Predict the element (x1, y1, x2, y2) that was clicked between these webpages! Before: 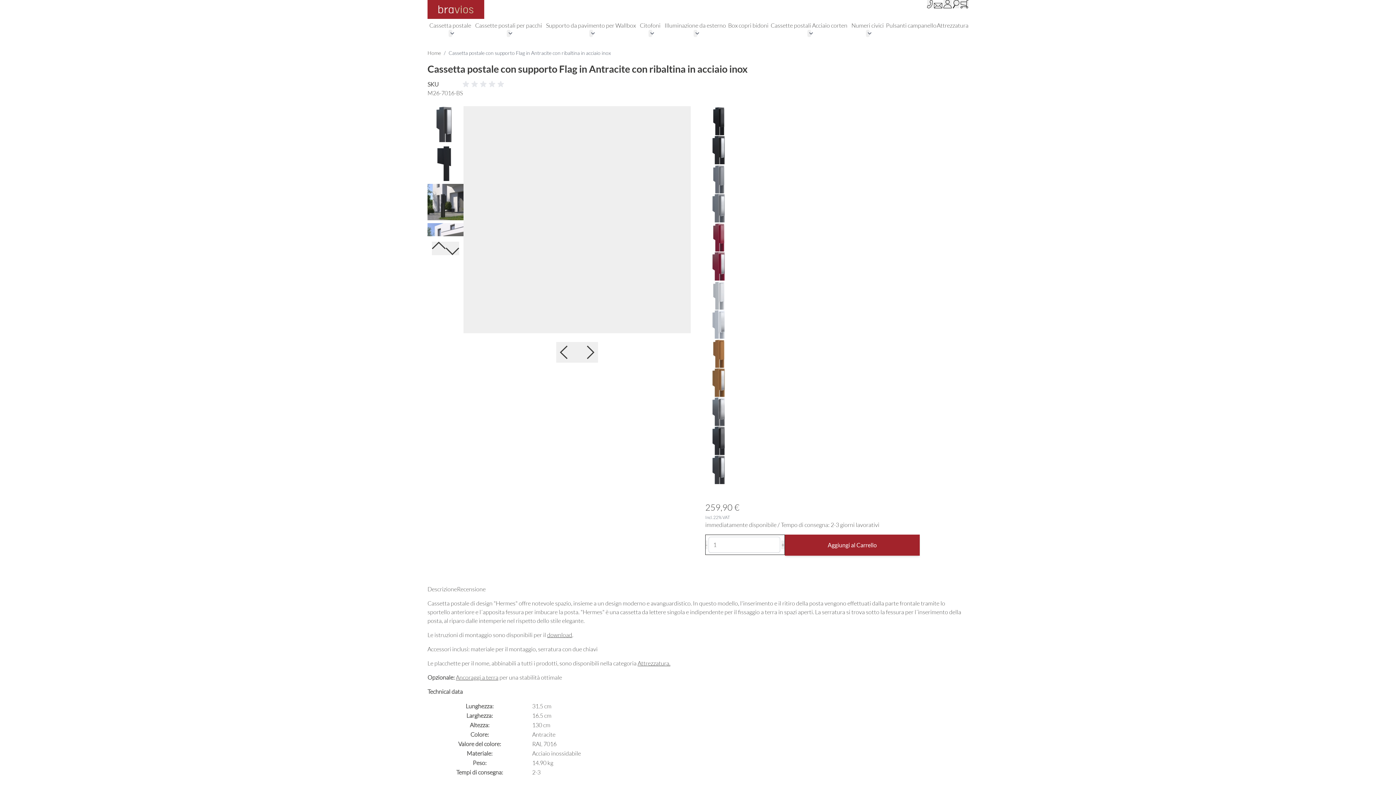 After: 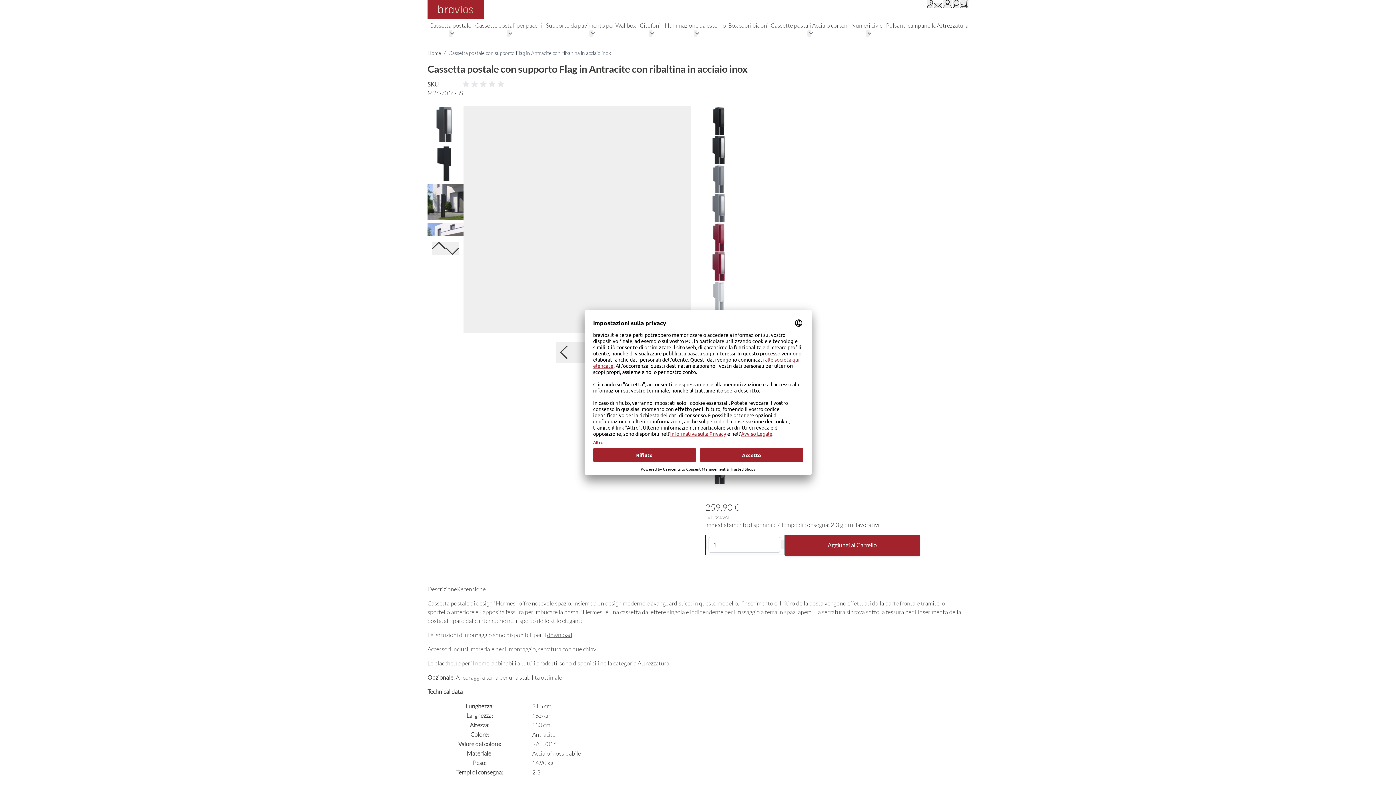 Action: label: Descrizione bbox: (427, 585, 457, 599)